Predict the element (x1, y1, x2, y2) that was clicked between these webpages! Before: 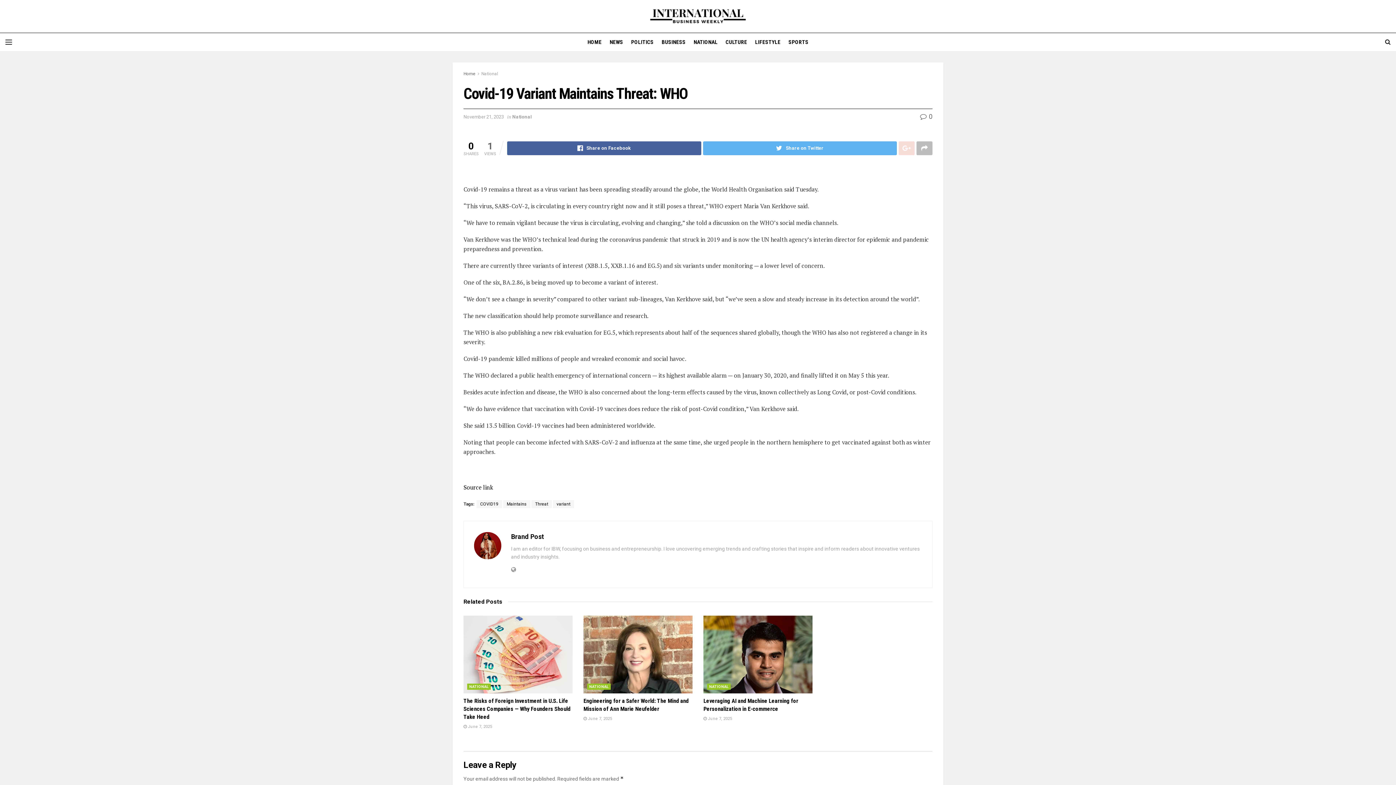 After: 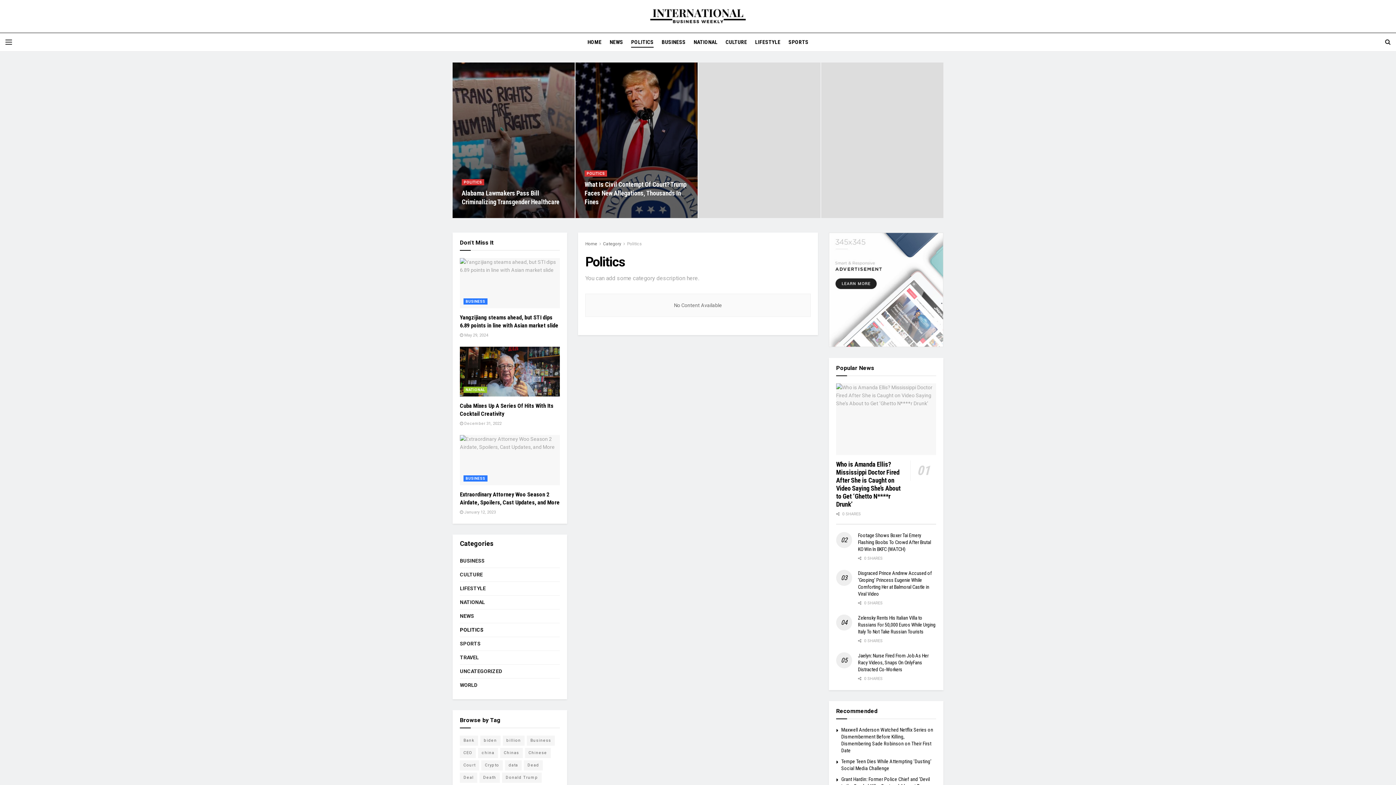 Action: label: POLITICS bbox: (631, 36, 653, 47)